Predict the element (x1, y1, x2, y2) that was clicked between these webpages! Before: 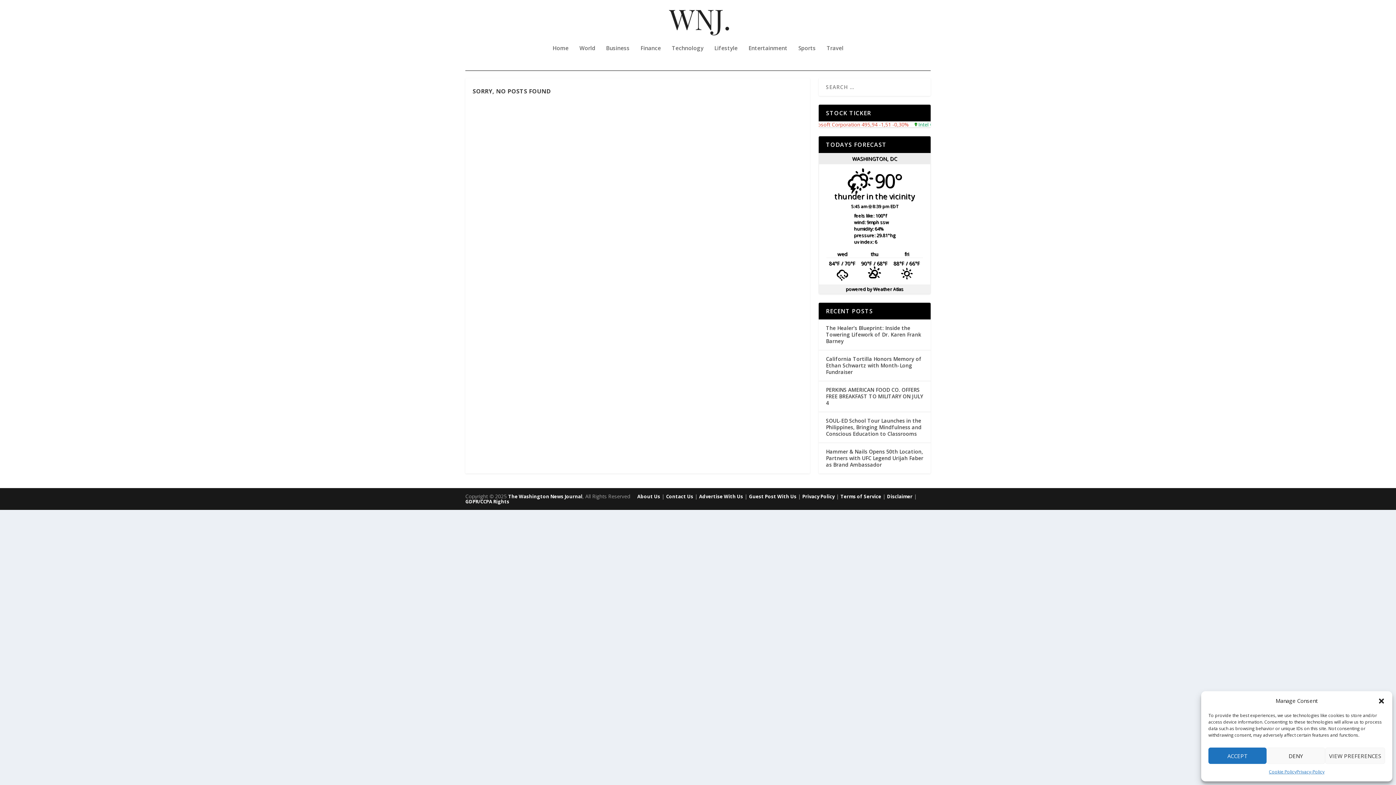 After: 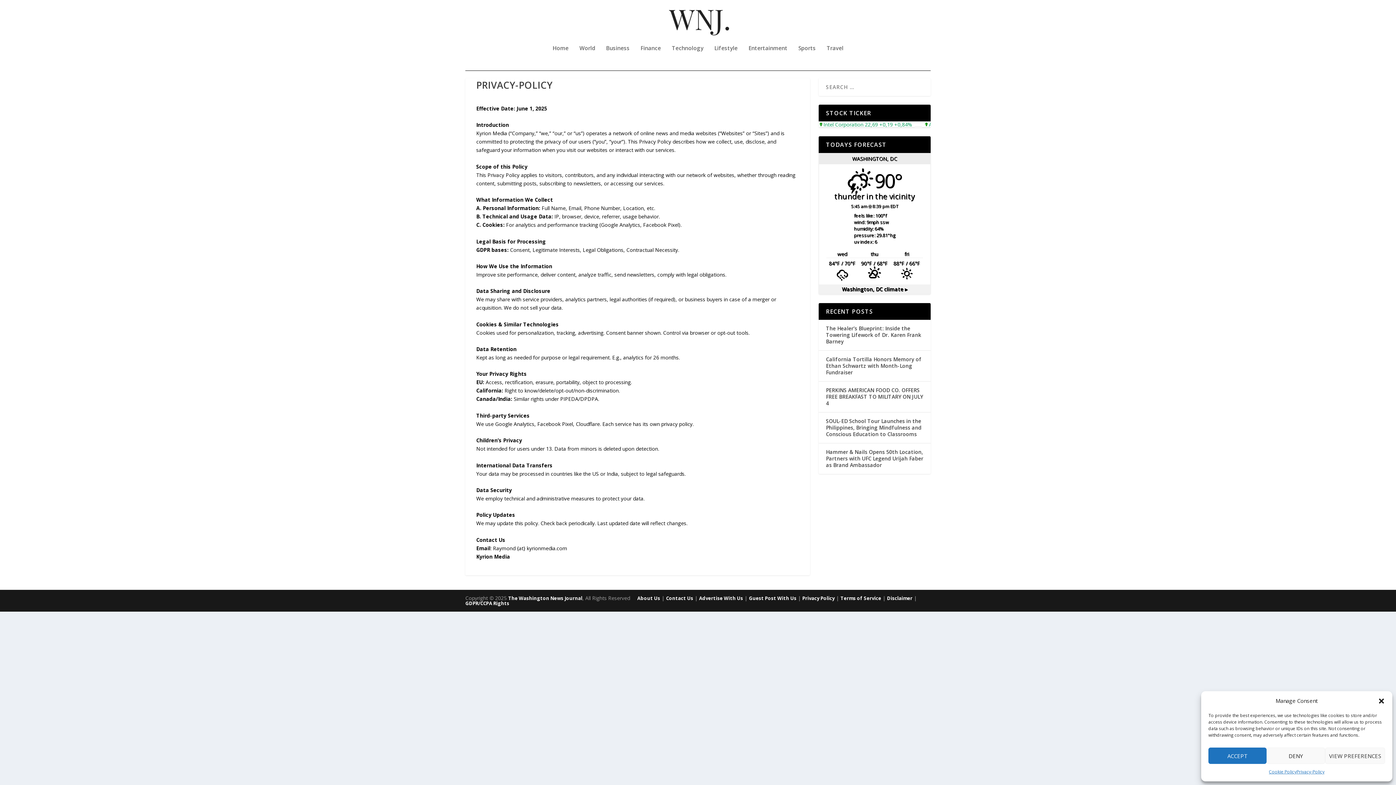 Action: bbox: (802, 493, 834, 500) label: Privacy Policy